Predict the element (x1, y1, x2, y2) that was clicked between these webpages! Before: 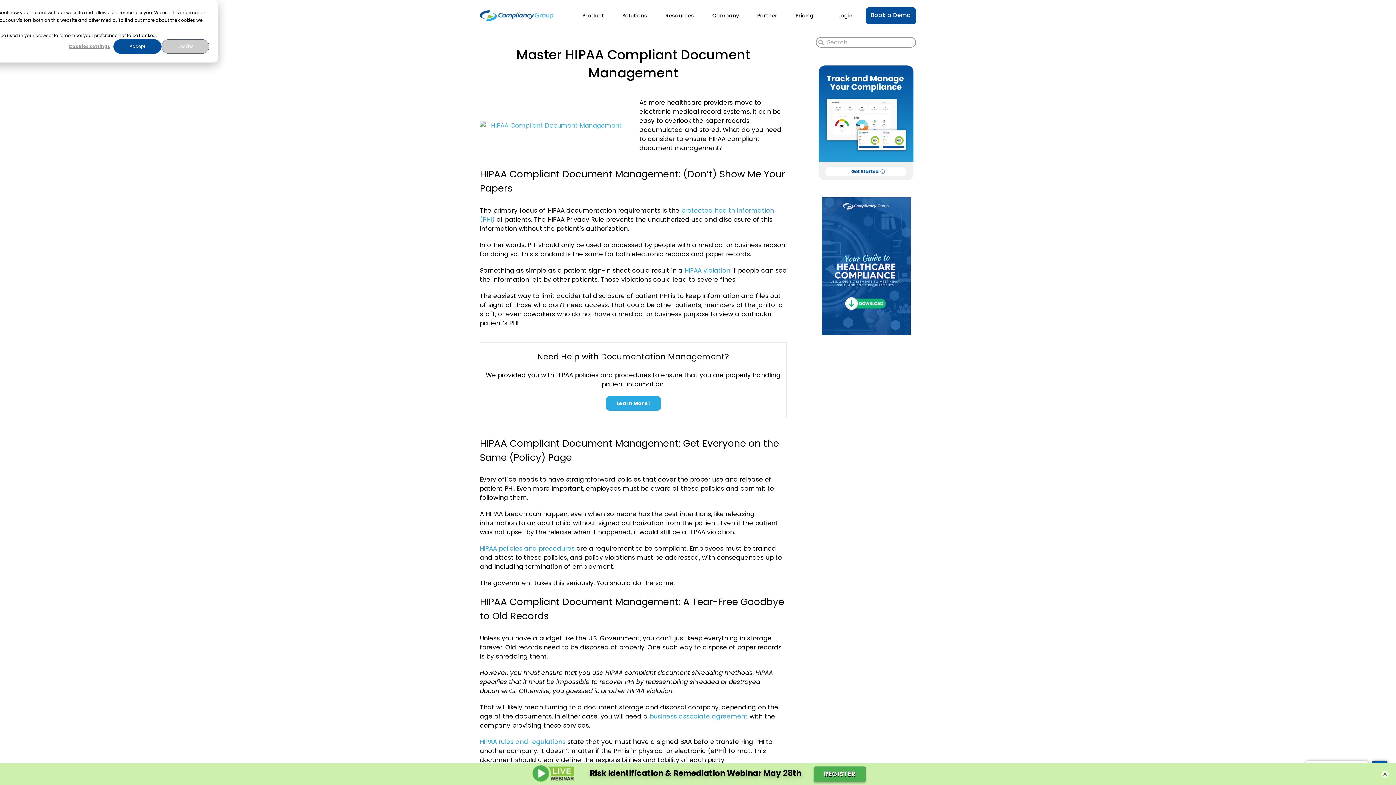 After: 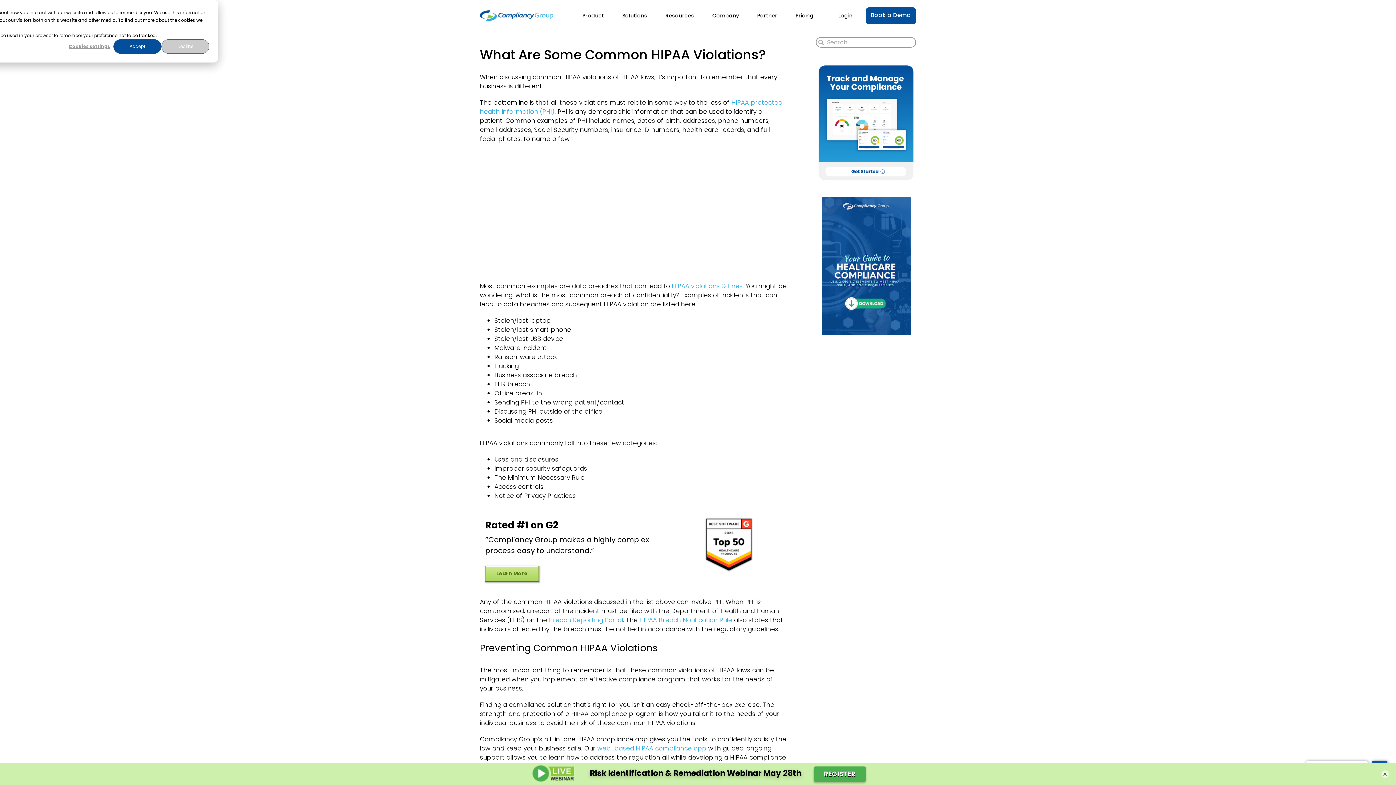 Action: label: HIPAA violation bbox: (684, 266, 730, 274)